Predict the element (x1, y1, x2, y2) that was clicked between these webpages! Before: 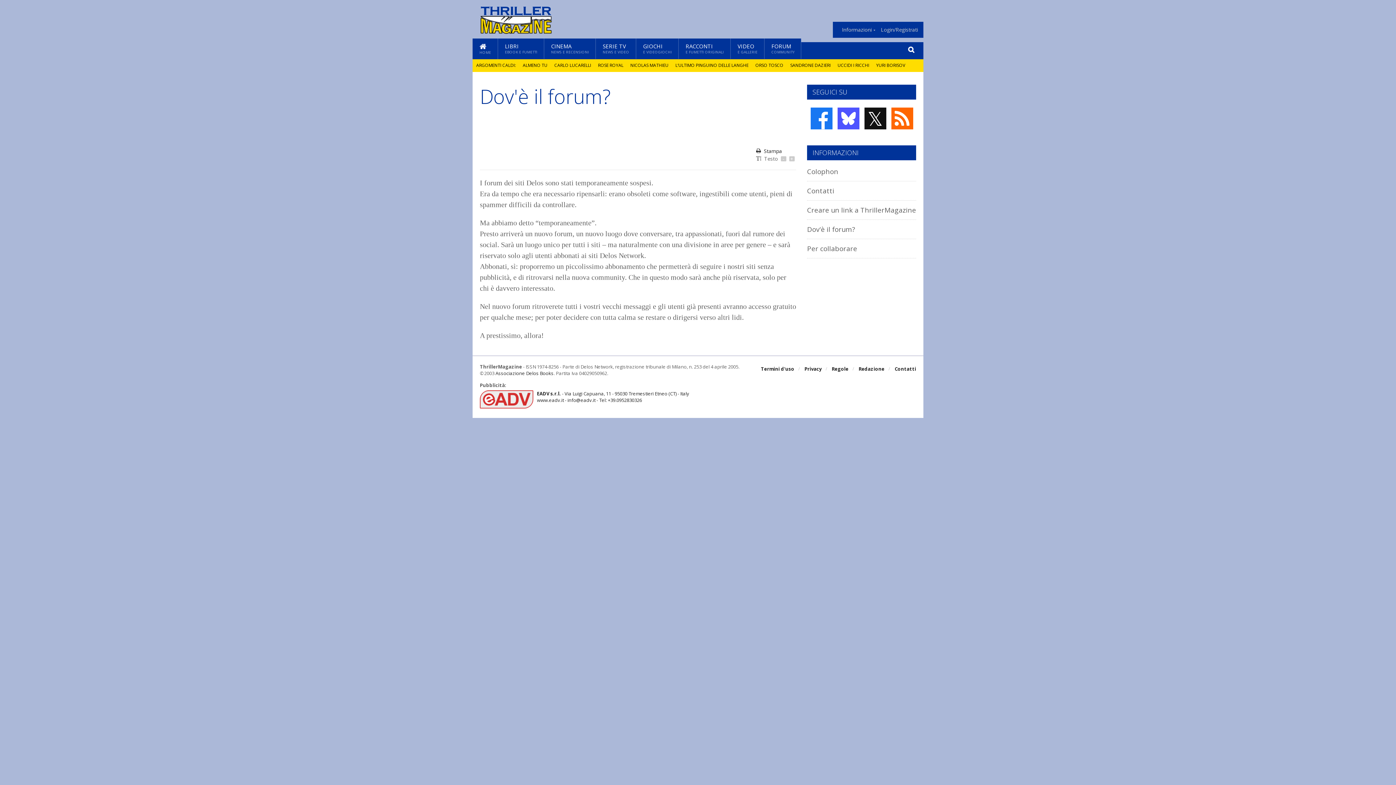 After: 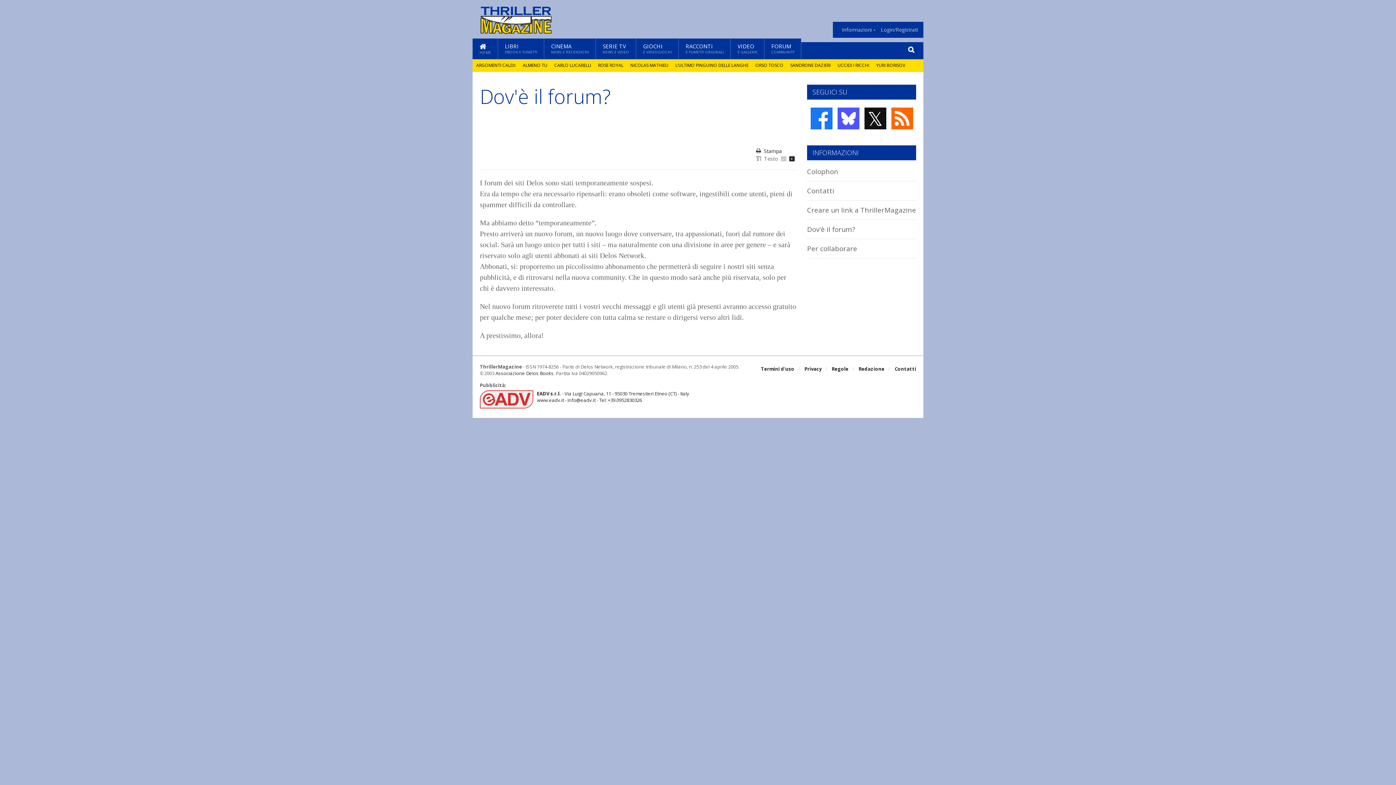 Action: label: + bbox: (789, 156, 794, 161)